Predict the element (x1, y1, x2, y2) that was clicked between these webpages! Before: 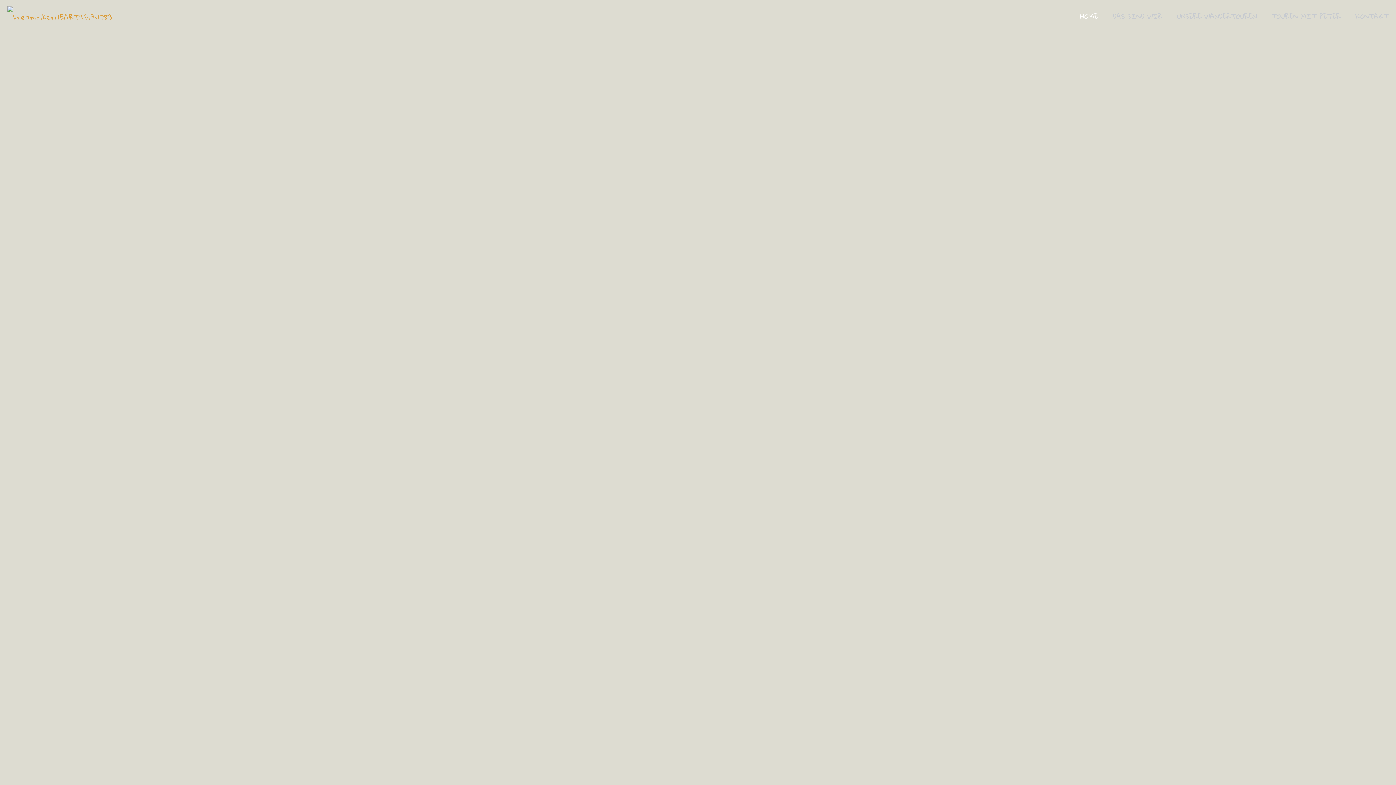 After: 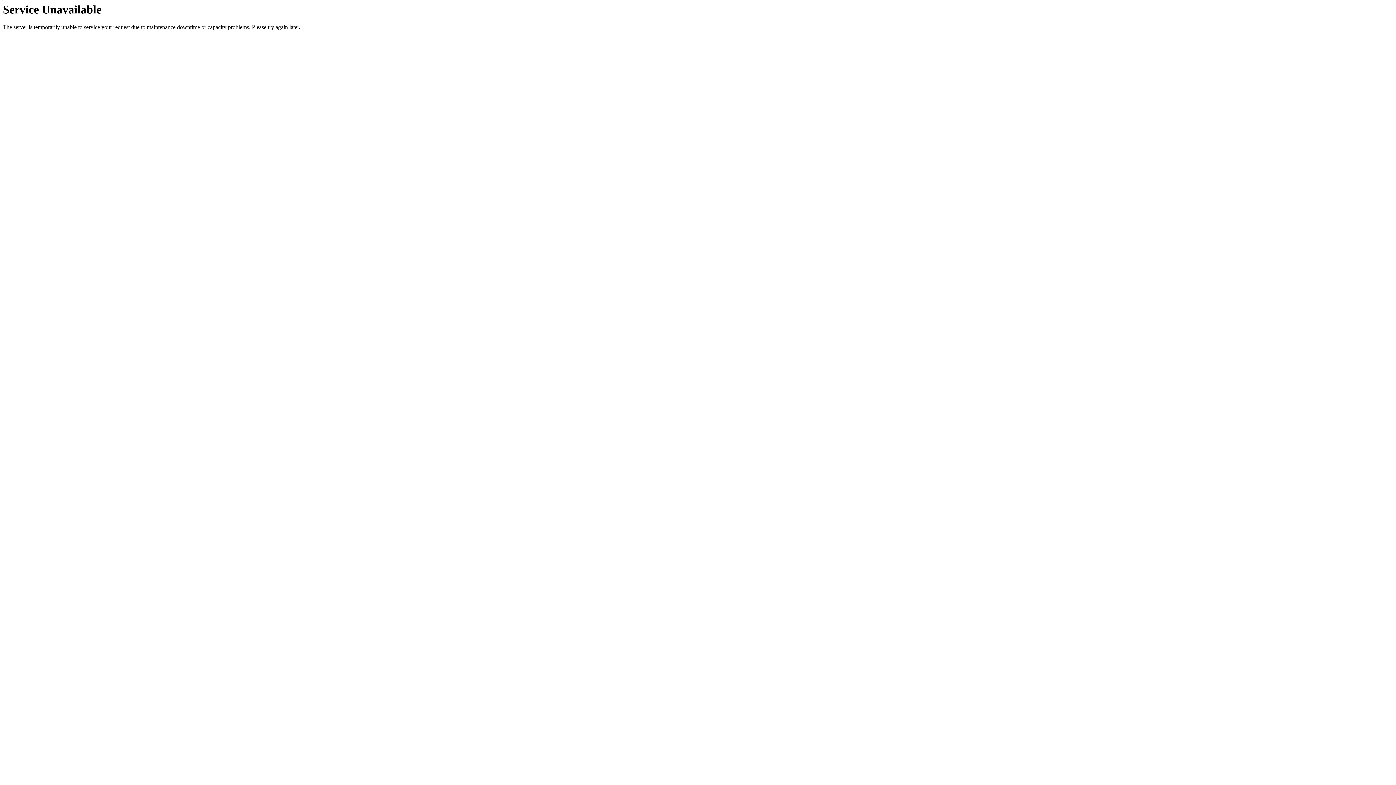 Action: bbox: (1169, 0, 1264, 32) label: UNSERE WANDERTOUREN